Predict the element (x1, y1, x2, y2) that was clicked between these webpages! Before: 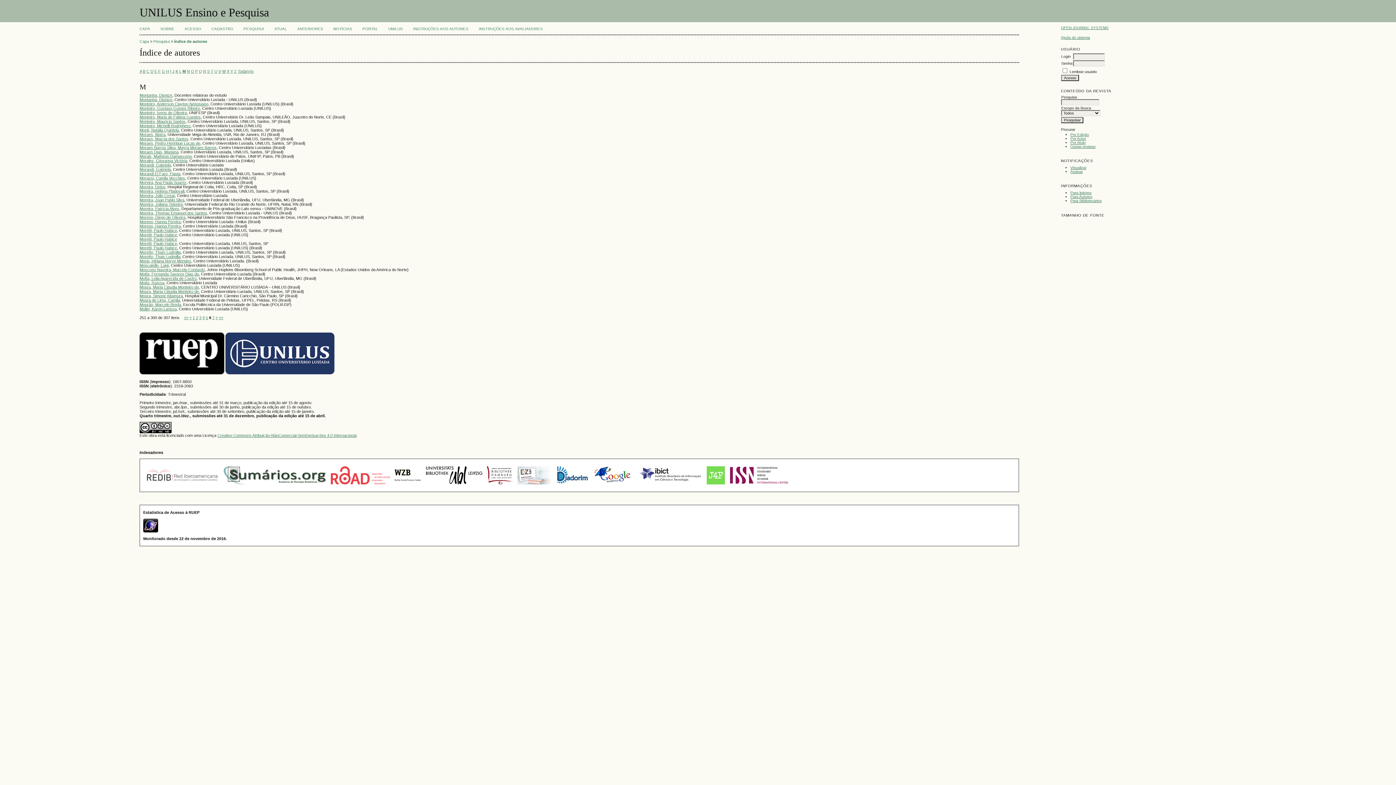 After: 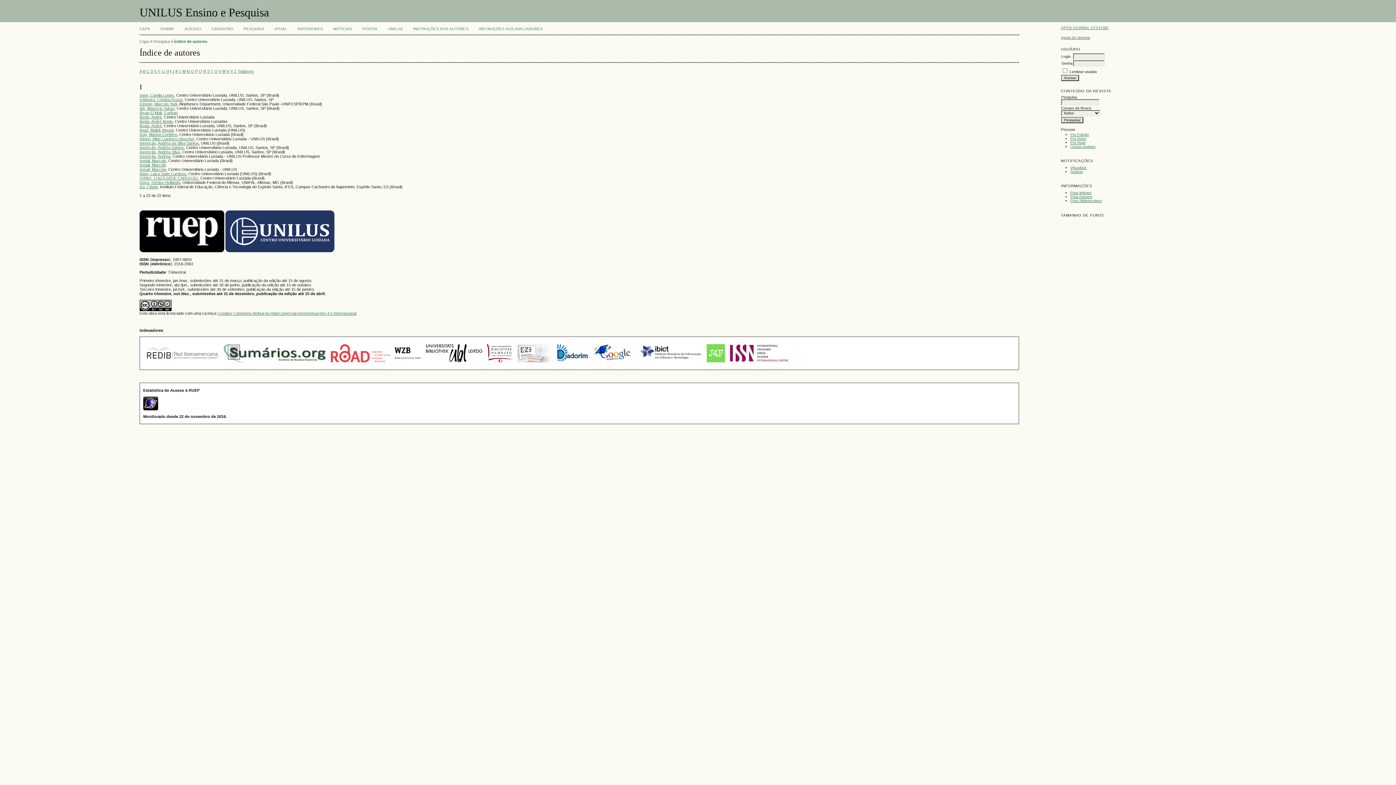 Action: bbox: (170, 69, 171, 73) label: I